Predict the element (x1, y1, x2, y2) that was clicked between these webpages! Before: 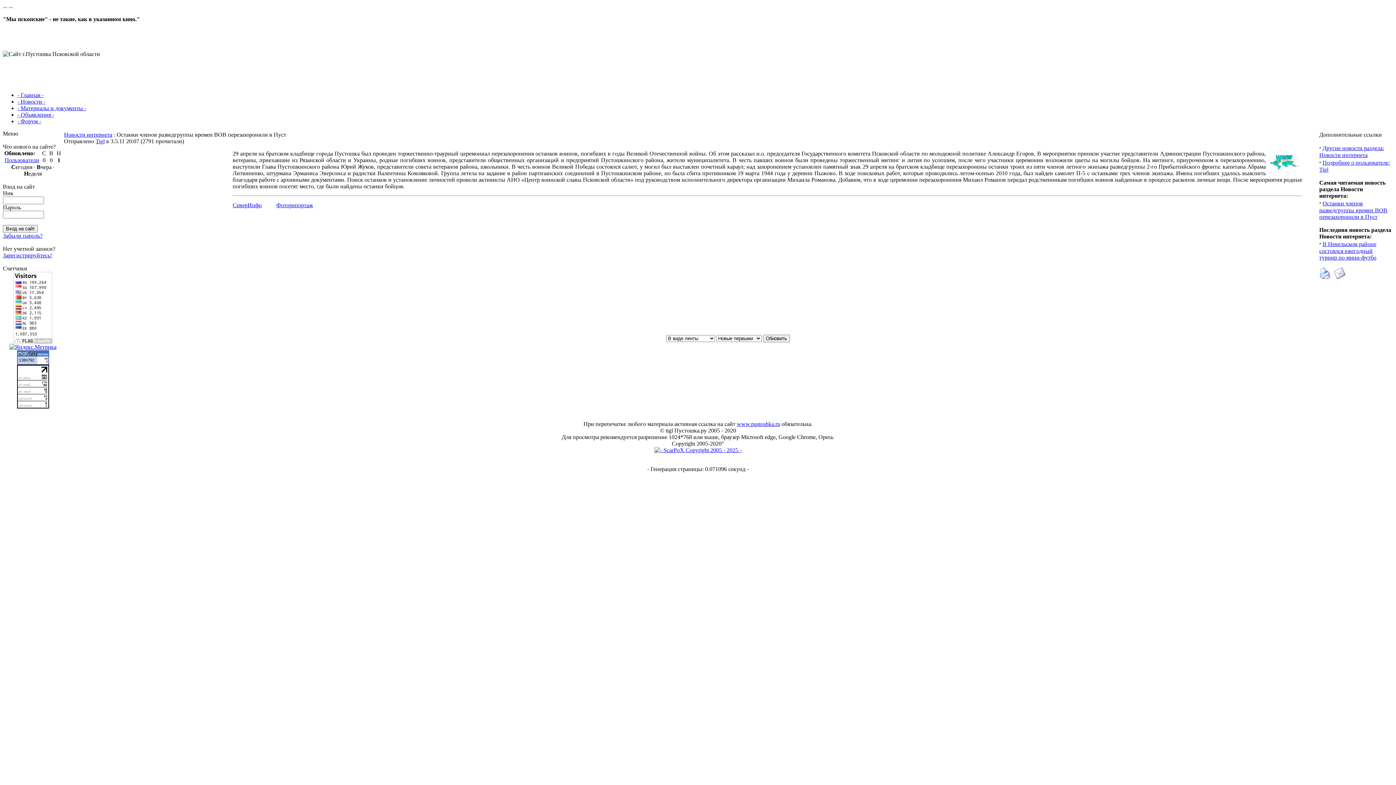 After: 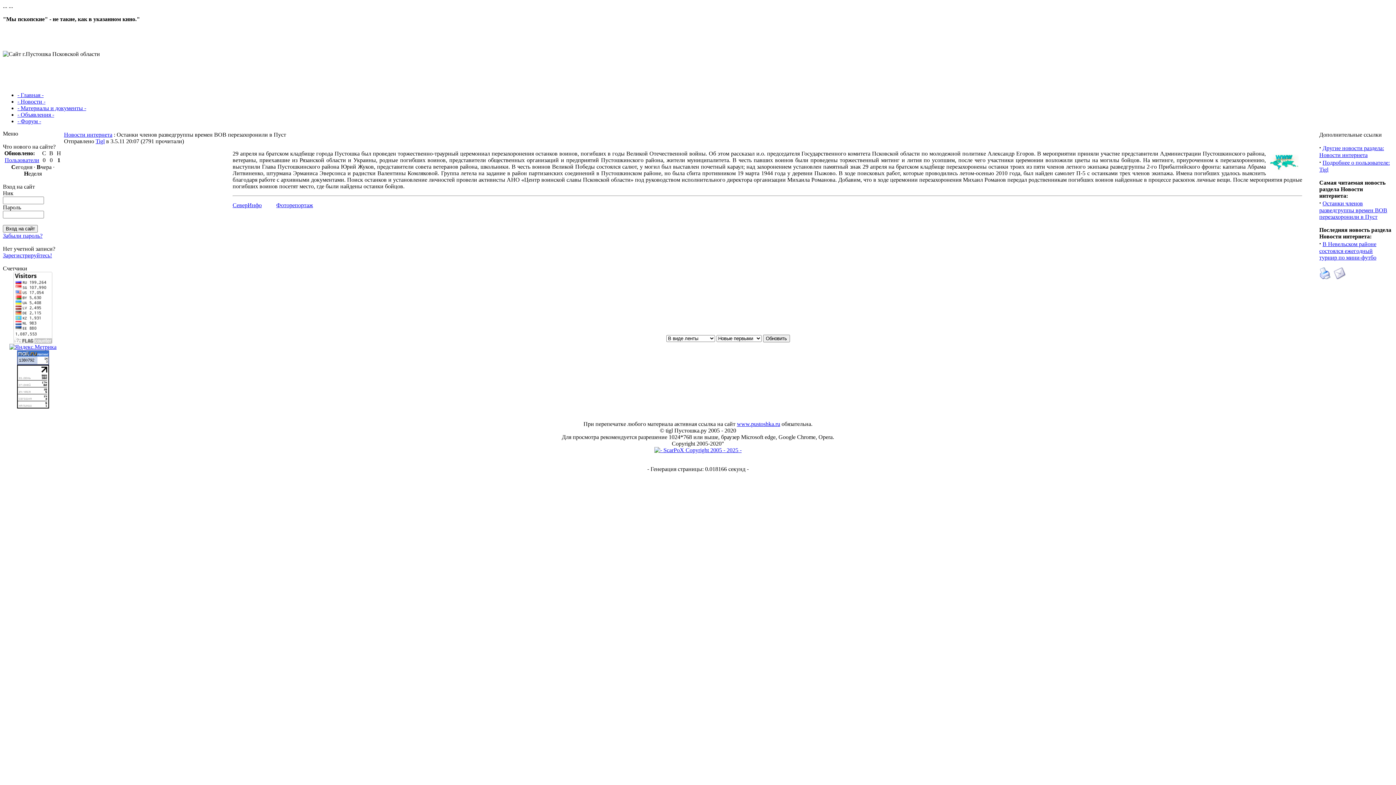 Action: bbox: (1319, 200, 1387, 220) label: Останки членов разведгруппы времен ВОВ перезахоронили в Пуст